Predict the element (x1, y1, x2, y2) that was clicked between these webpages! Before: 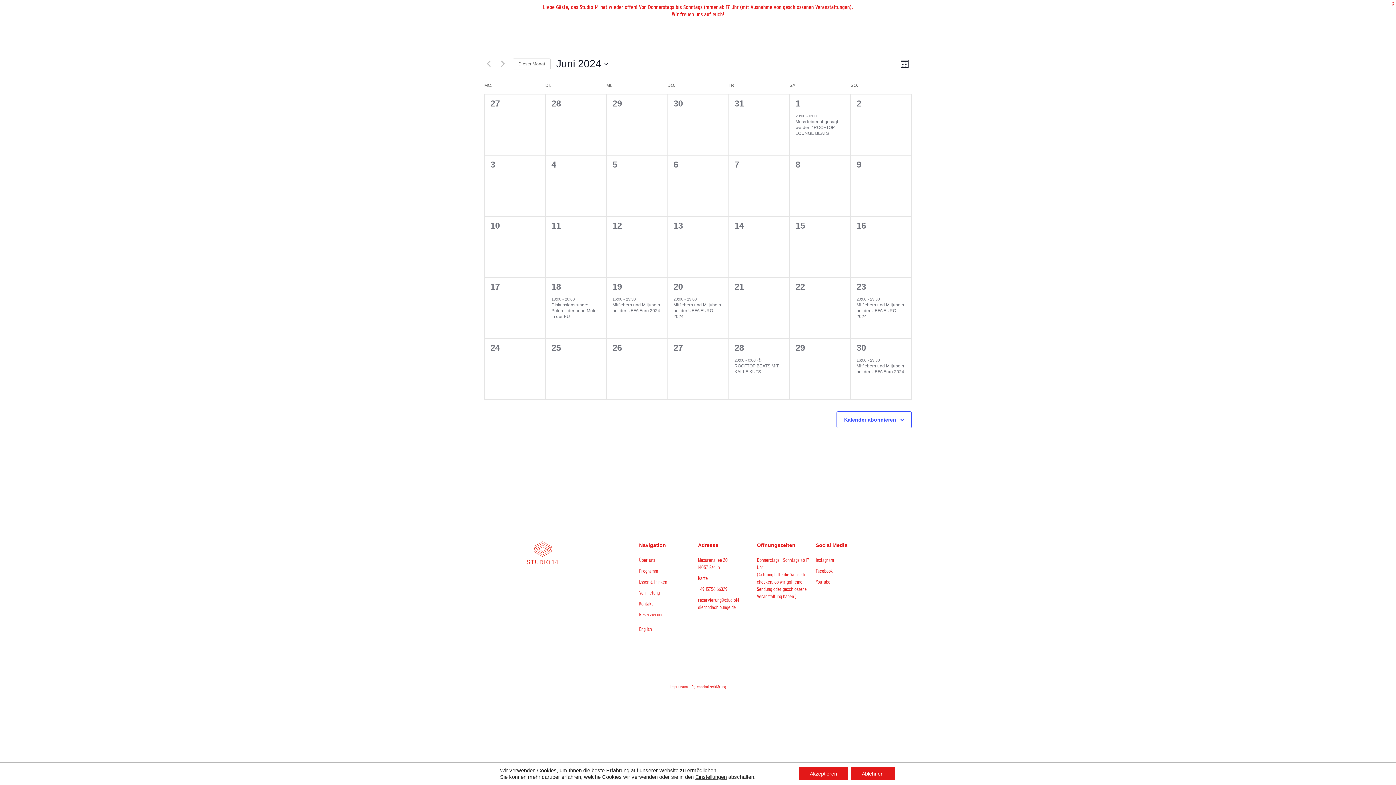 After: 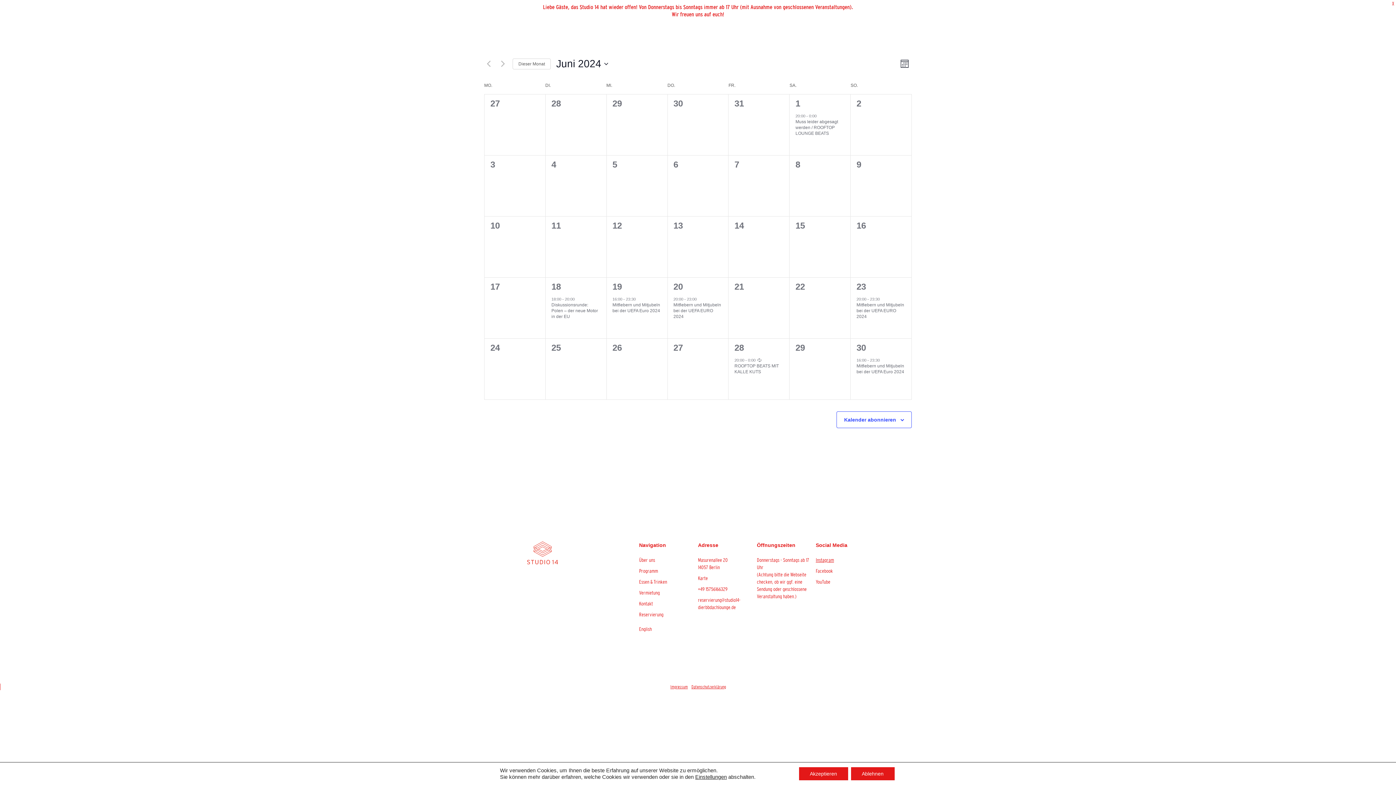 Action: bbox: (816, 556, 847, 564) label: Instagram